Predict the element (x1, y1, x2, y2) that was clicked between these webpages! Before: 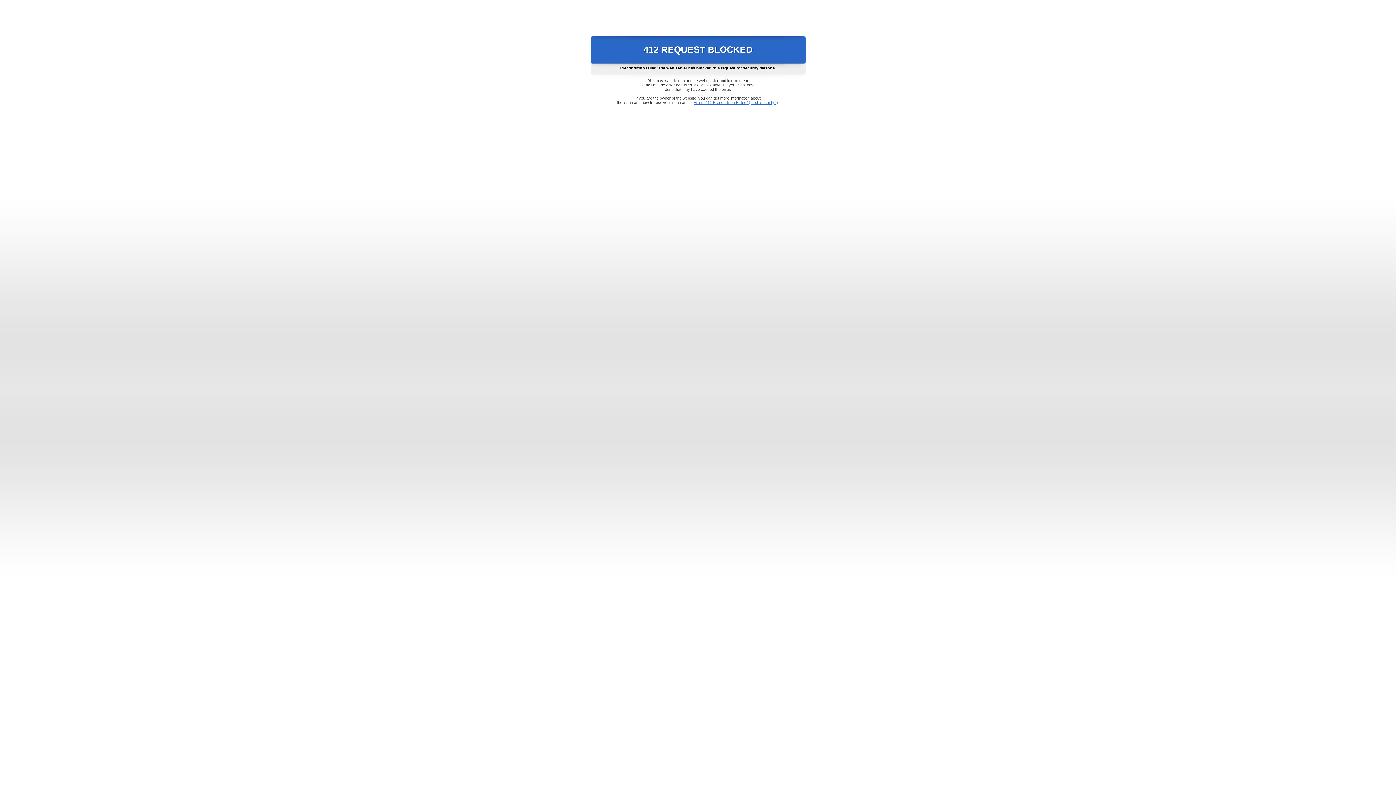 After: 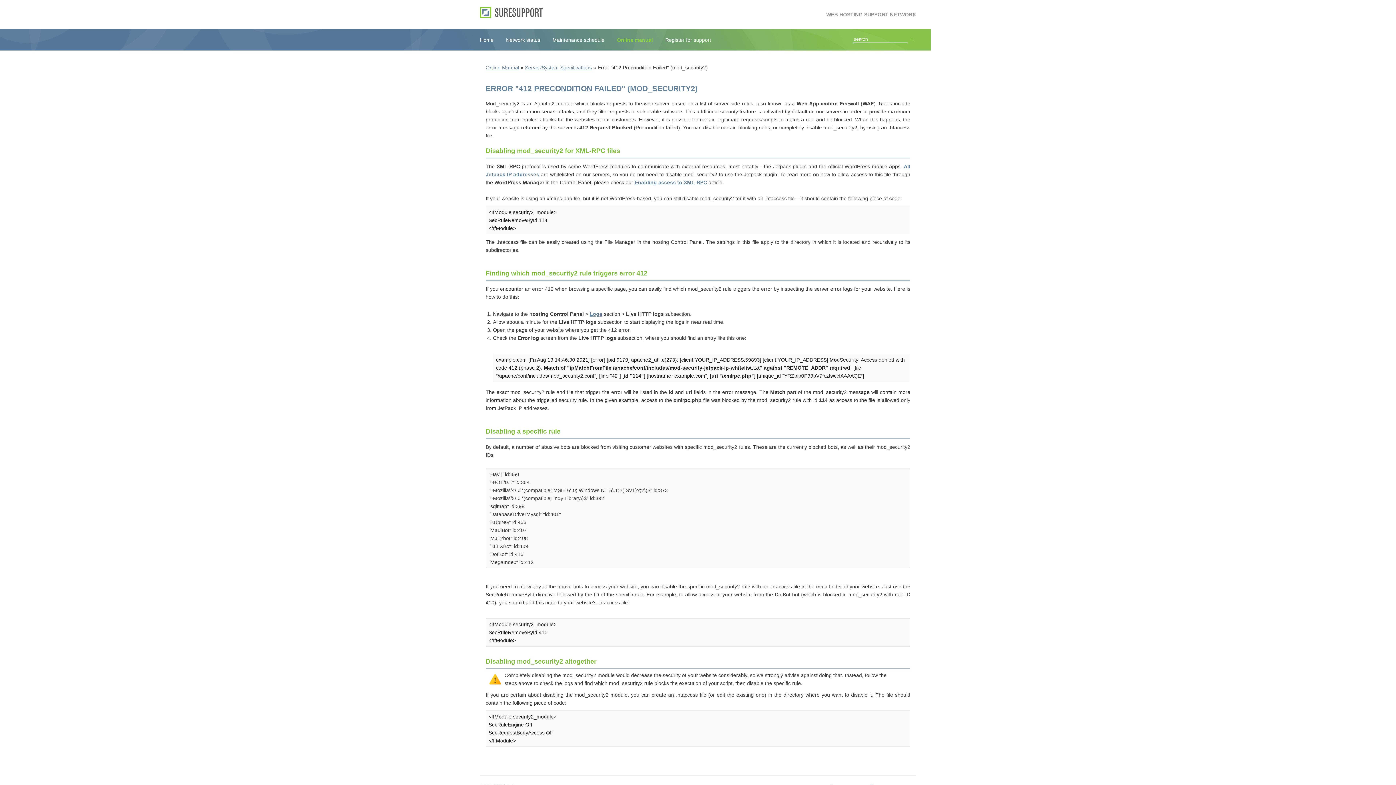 Action: bbox: (693, 100, 778, 104) label: Error "412 Precondition Failed" (mod_security2)